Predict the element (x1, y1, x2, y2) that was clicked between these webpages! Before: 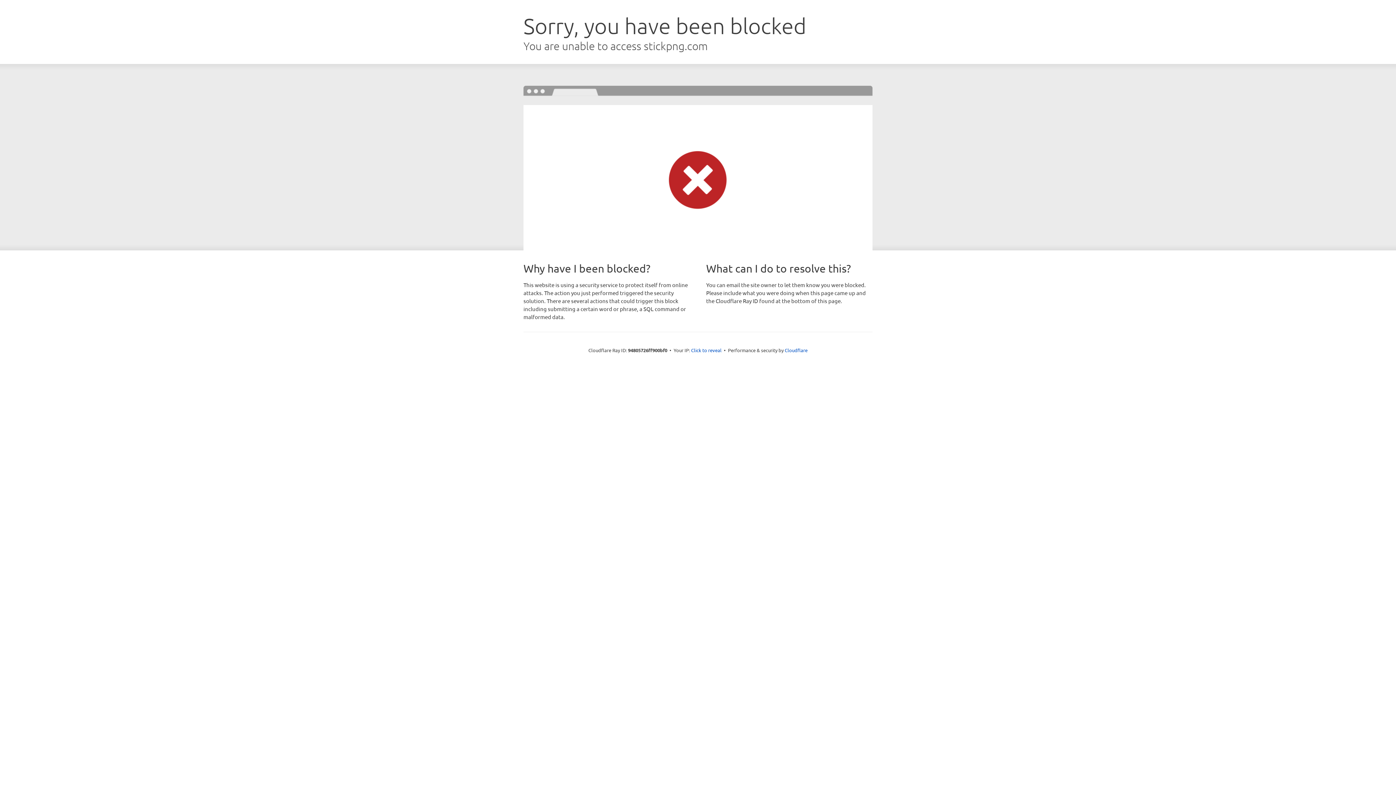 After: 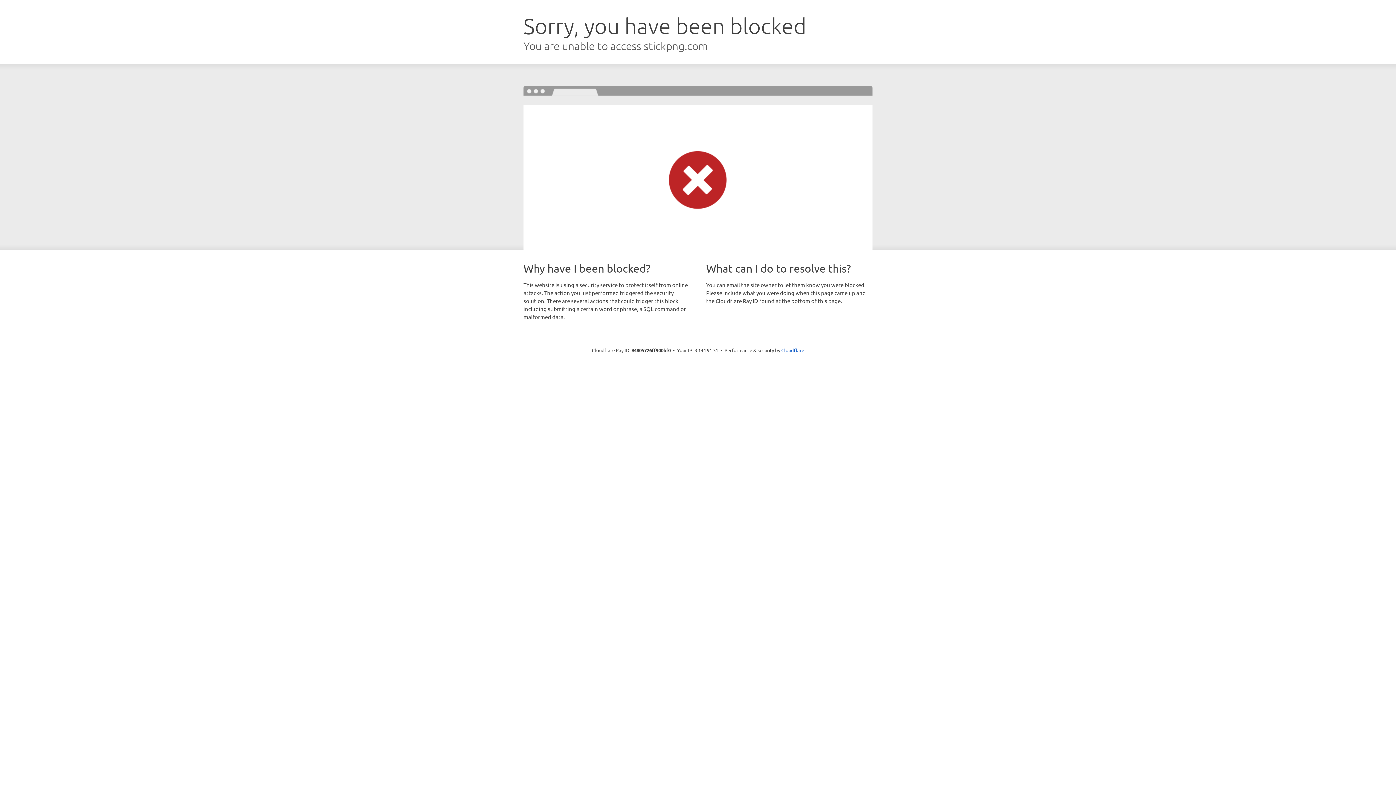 Action: label: Click to reveal bbox: (691, 346, 721, 353)